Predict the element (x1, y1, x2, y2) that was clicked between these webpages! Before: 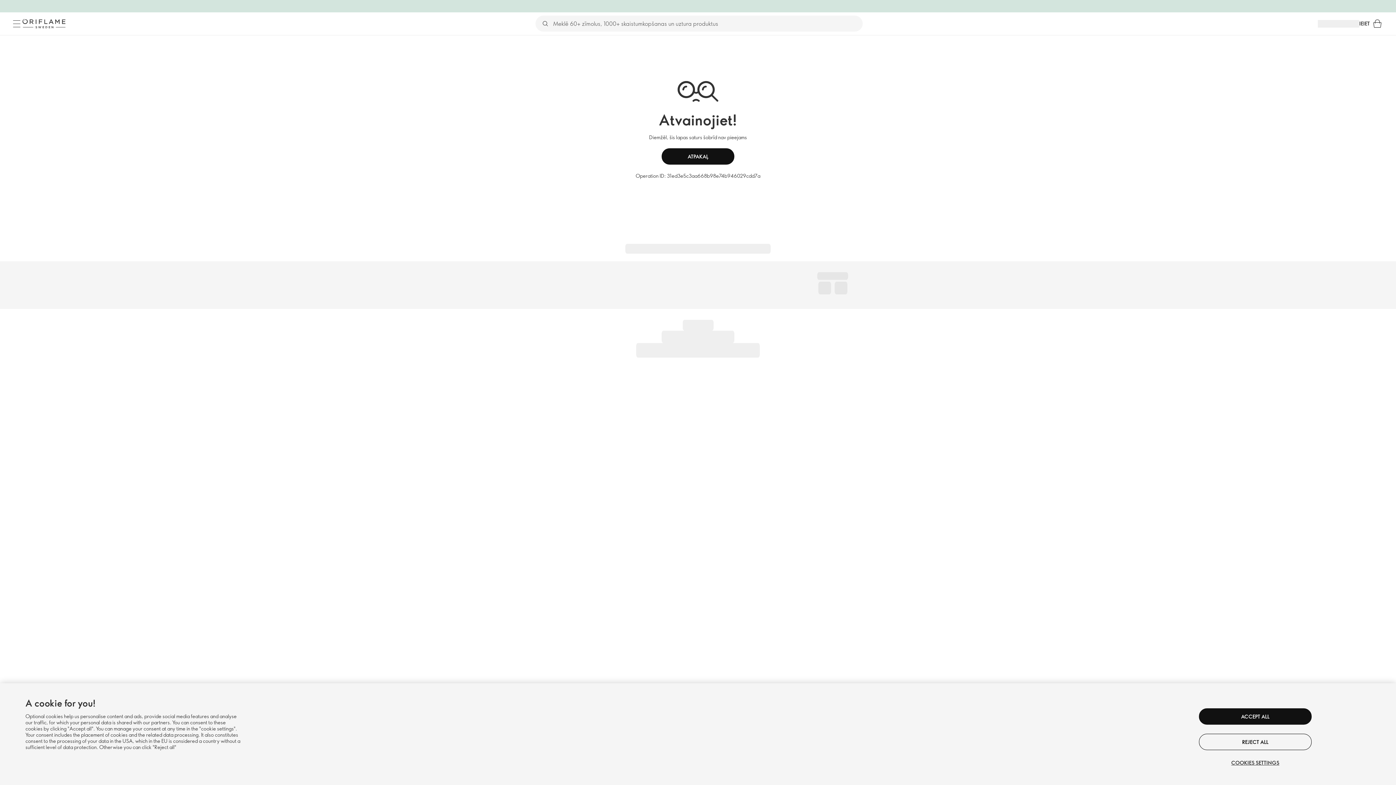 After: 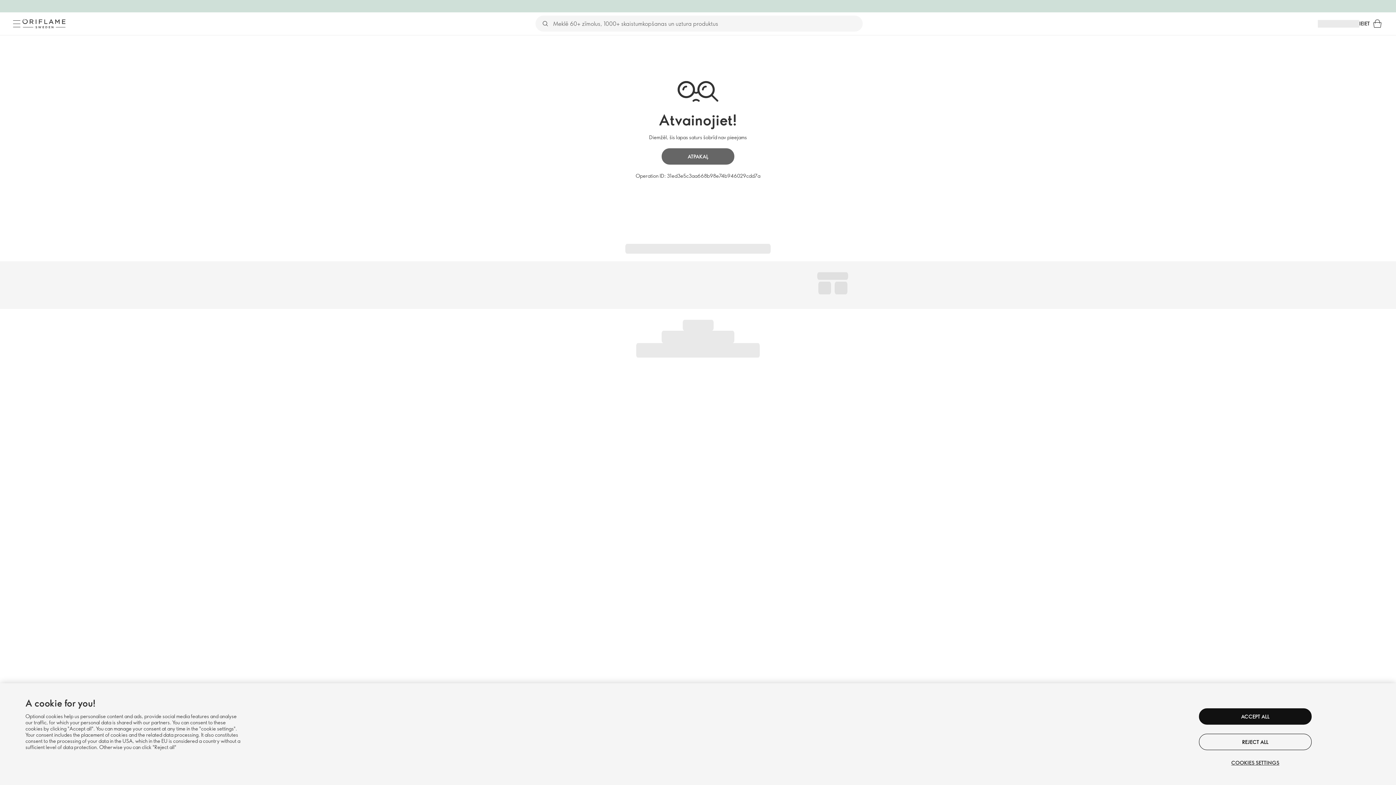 Action: label: ATPAKAĻ bbox: (661, 148, 734, 164)